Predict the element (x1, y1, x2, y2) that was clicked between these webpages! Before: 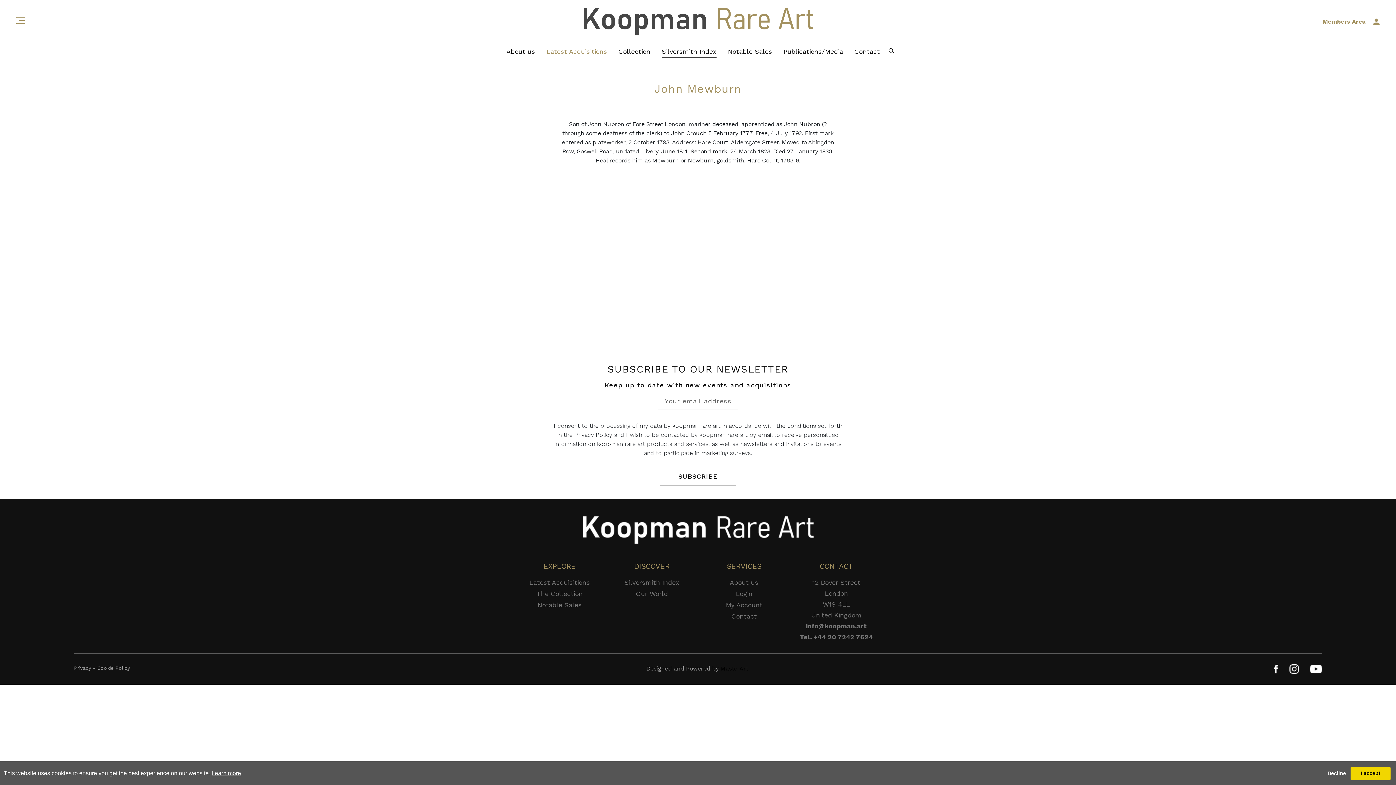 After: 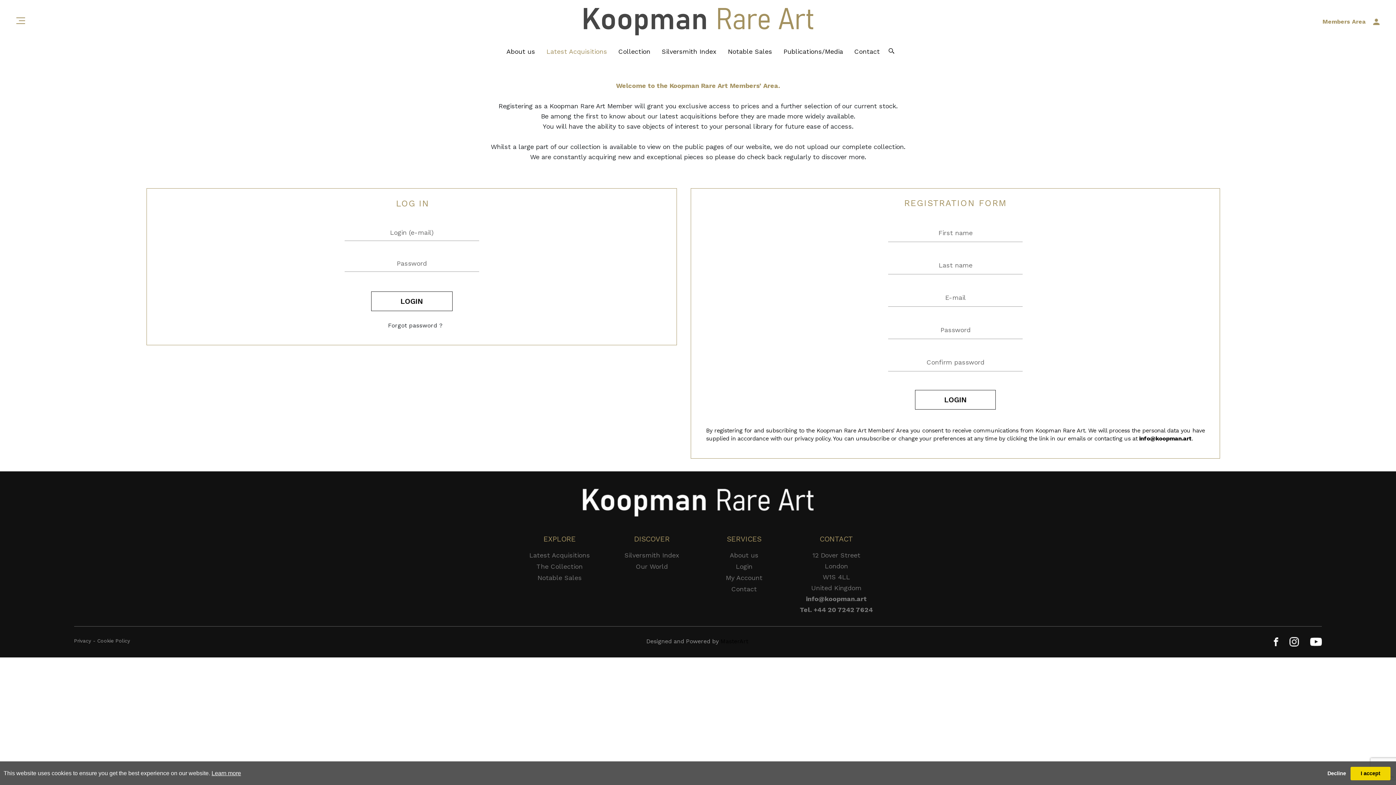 Action: bbox: (735, 590, 752, 597) label: Login